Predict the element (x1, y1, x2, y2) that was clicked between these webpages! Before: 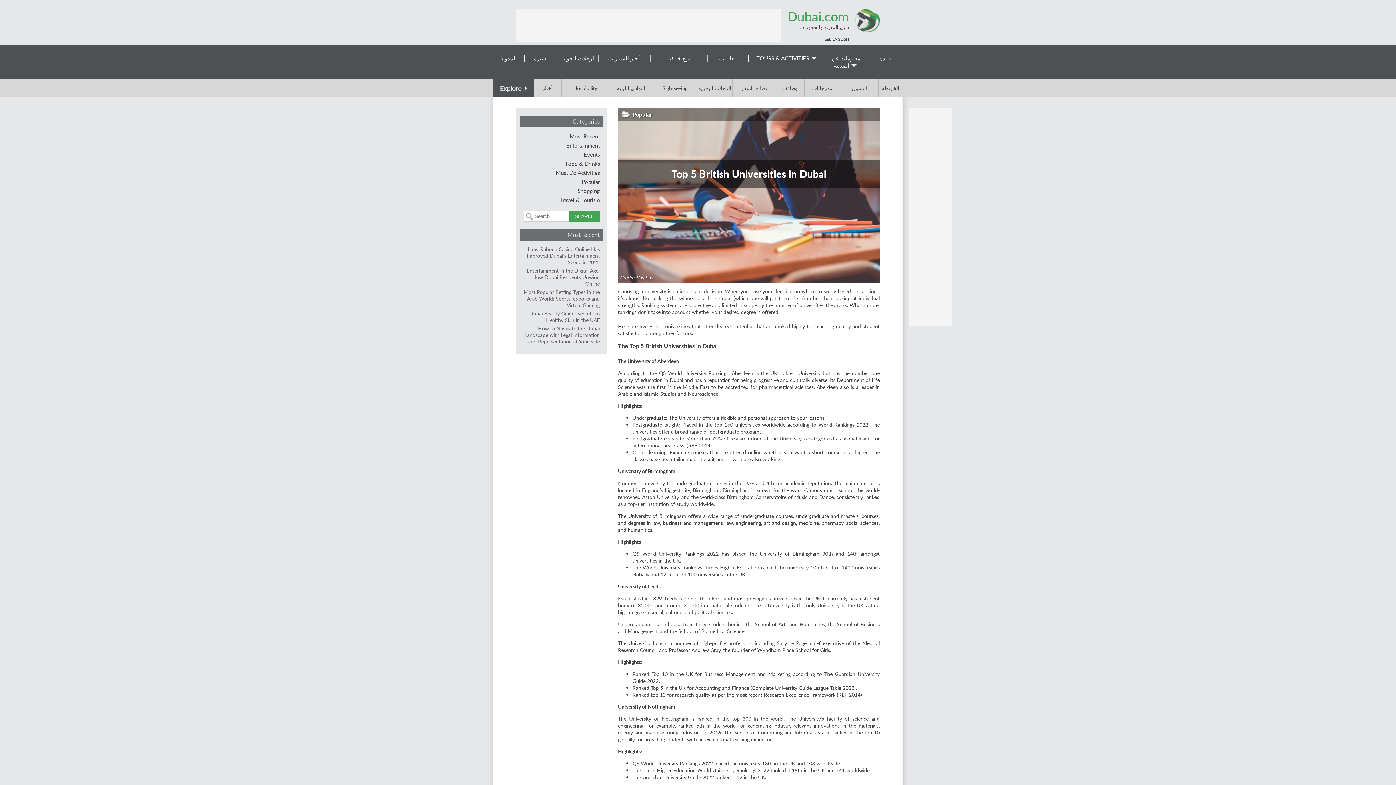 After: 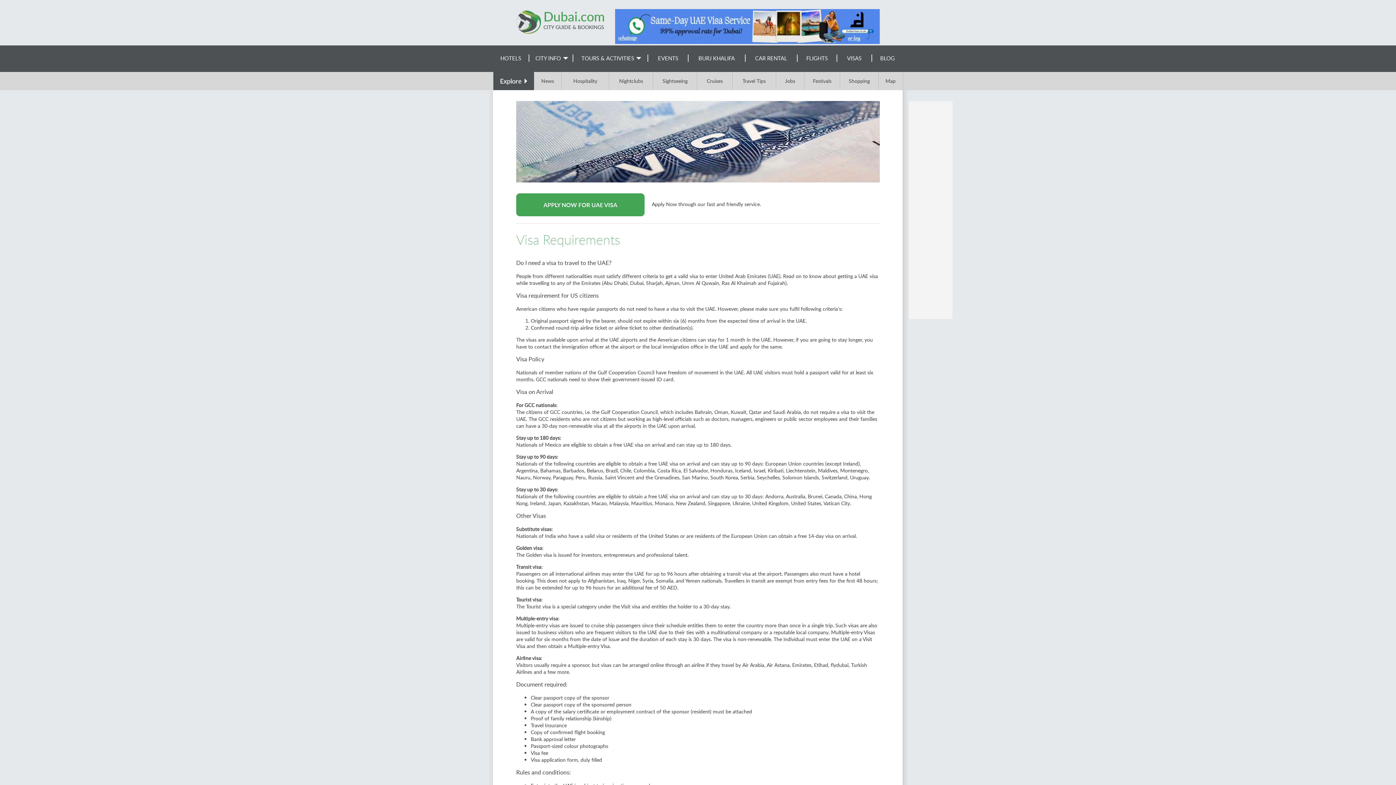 Action: bbox: (524, 54, 559, 61) label: تأشيرة